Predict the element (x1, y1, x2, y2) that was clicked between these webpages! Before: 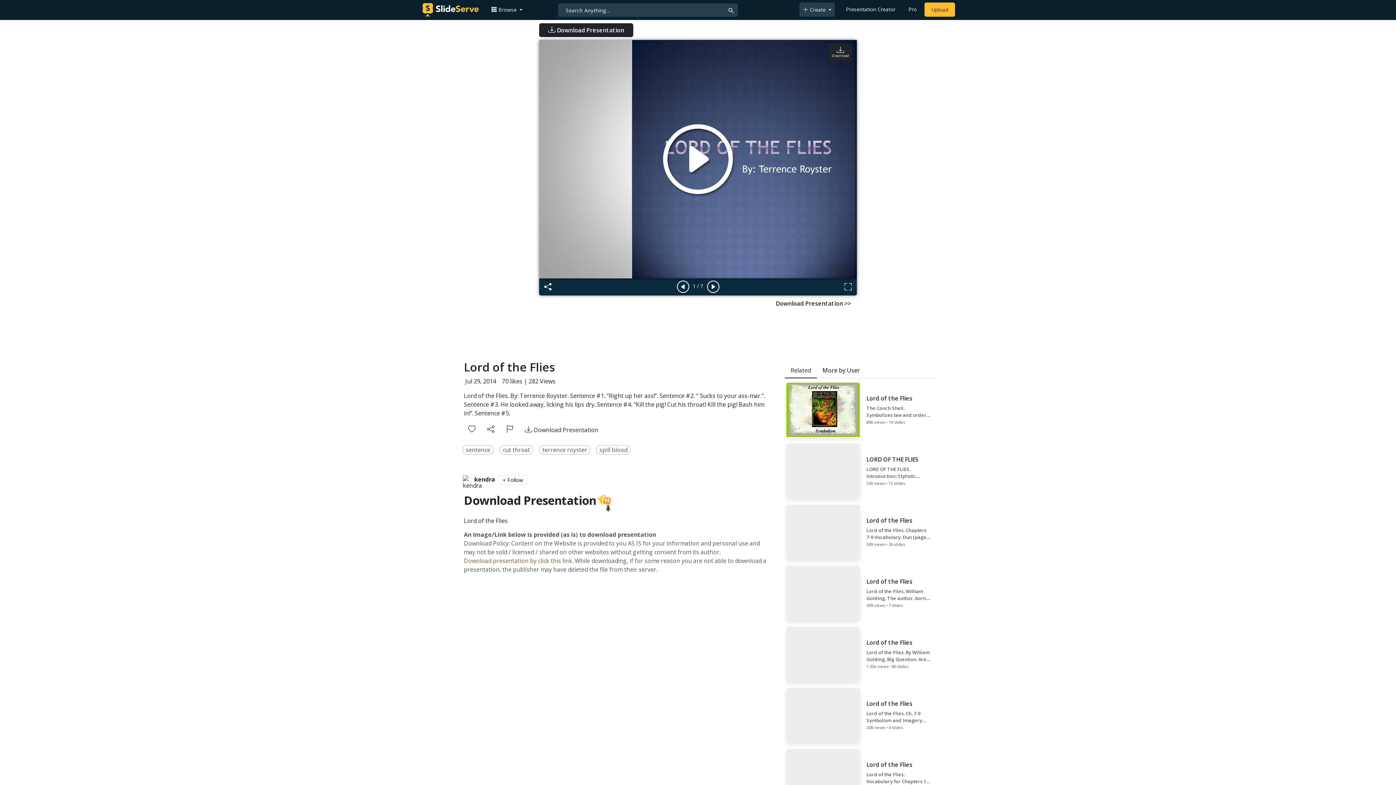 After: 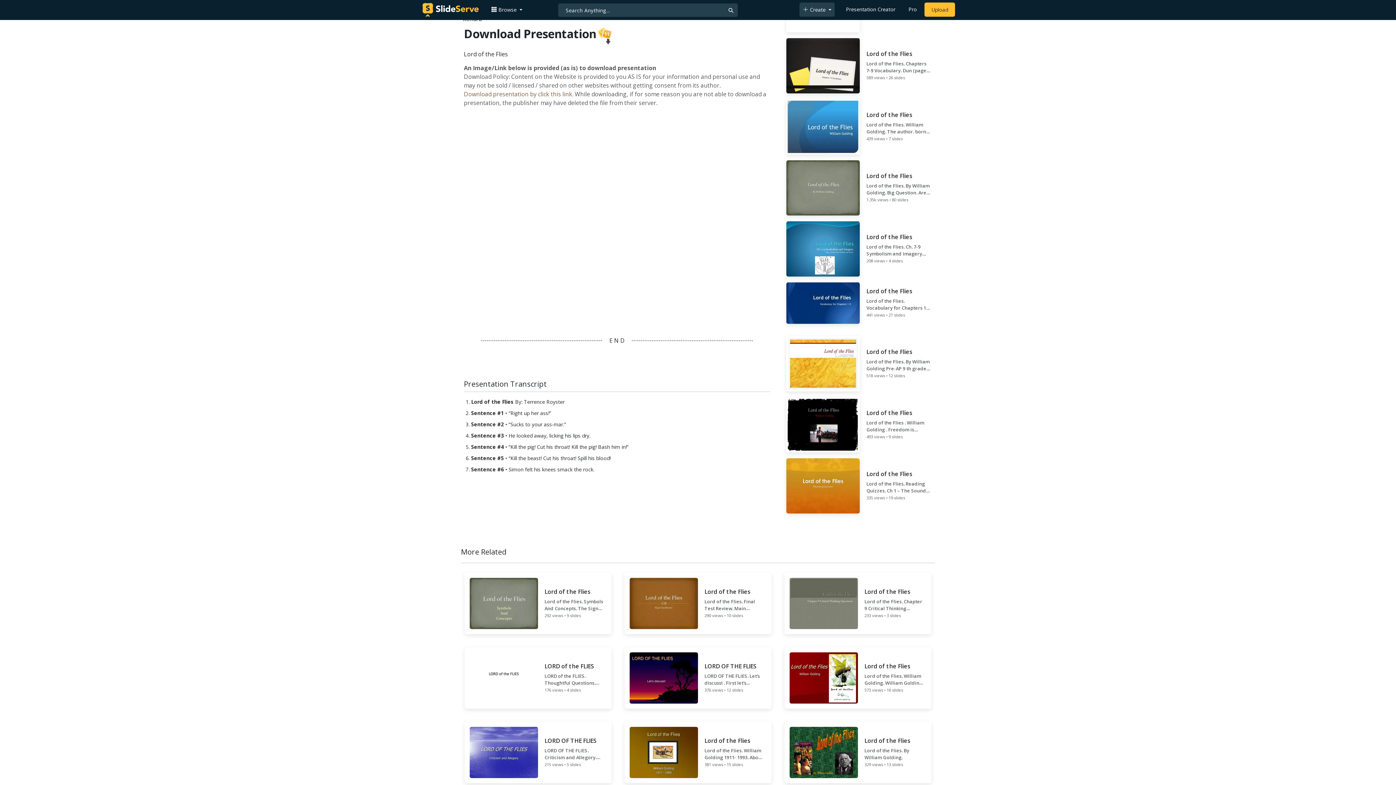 Action: label:  Download Presentation bbox: (539, 23, 633, 37)